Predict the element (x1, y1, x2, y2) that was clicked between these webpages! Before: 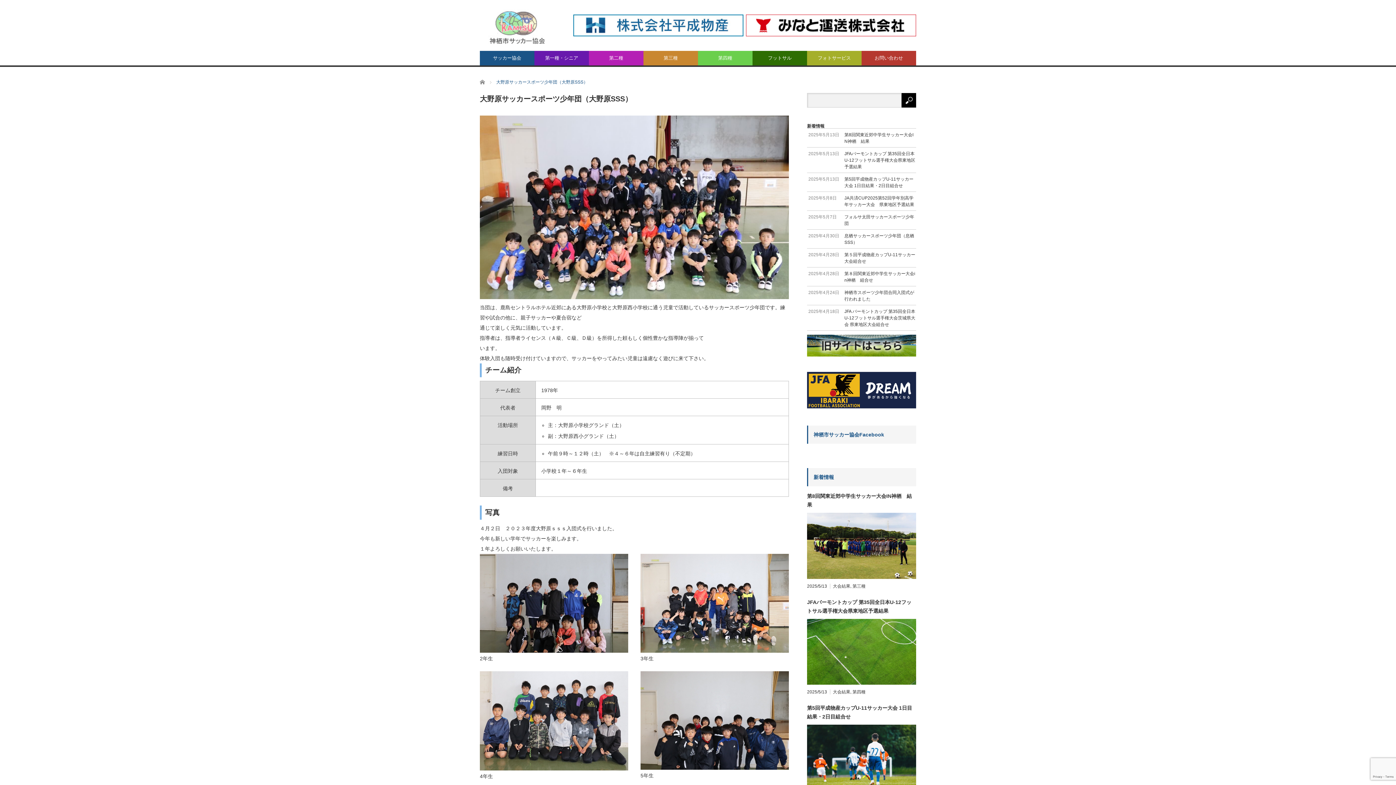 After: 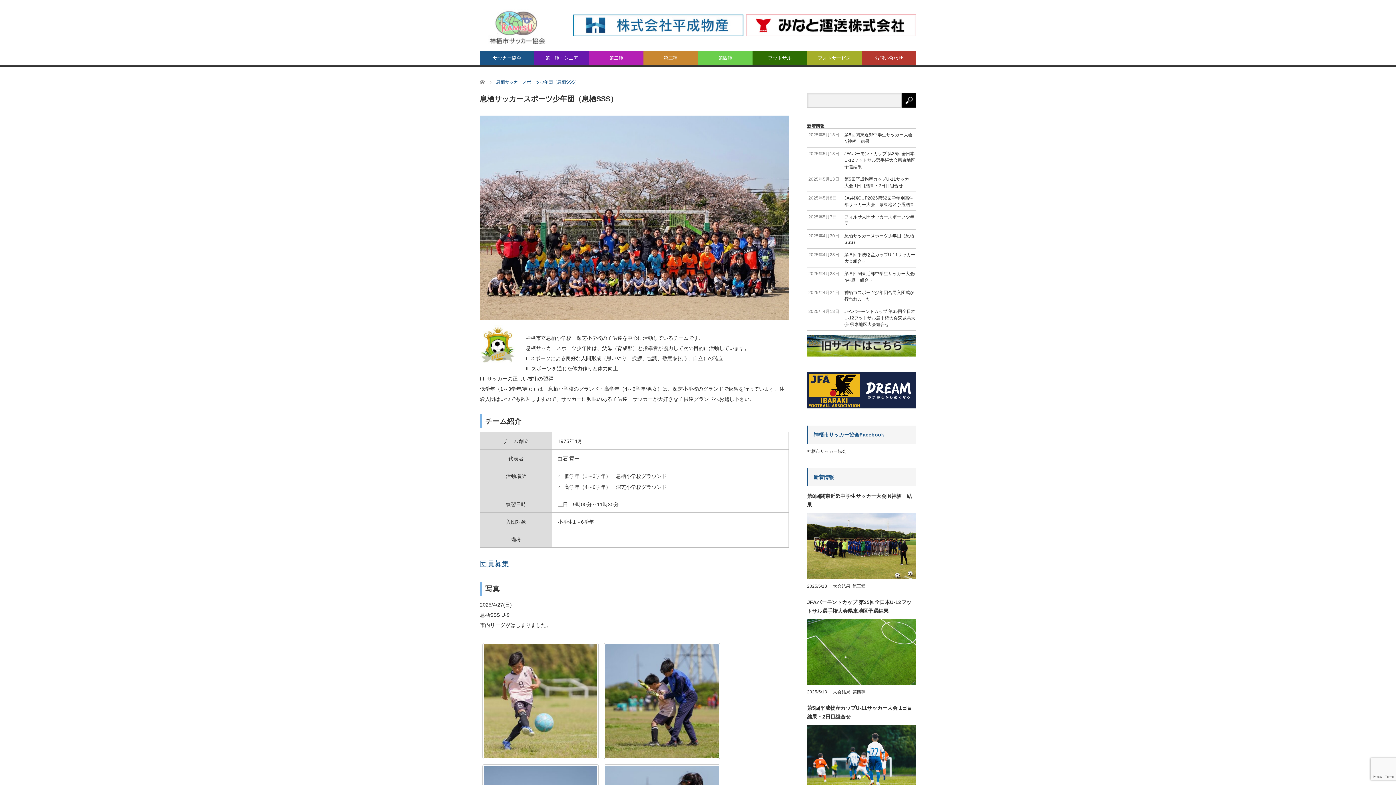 Action: label: 2025年4月30日
息栖サッカースポーツ少年団（息栖SSS） bbox: (807, 230, 916, 248)